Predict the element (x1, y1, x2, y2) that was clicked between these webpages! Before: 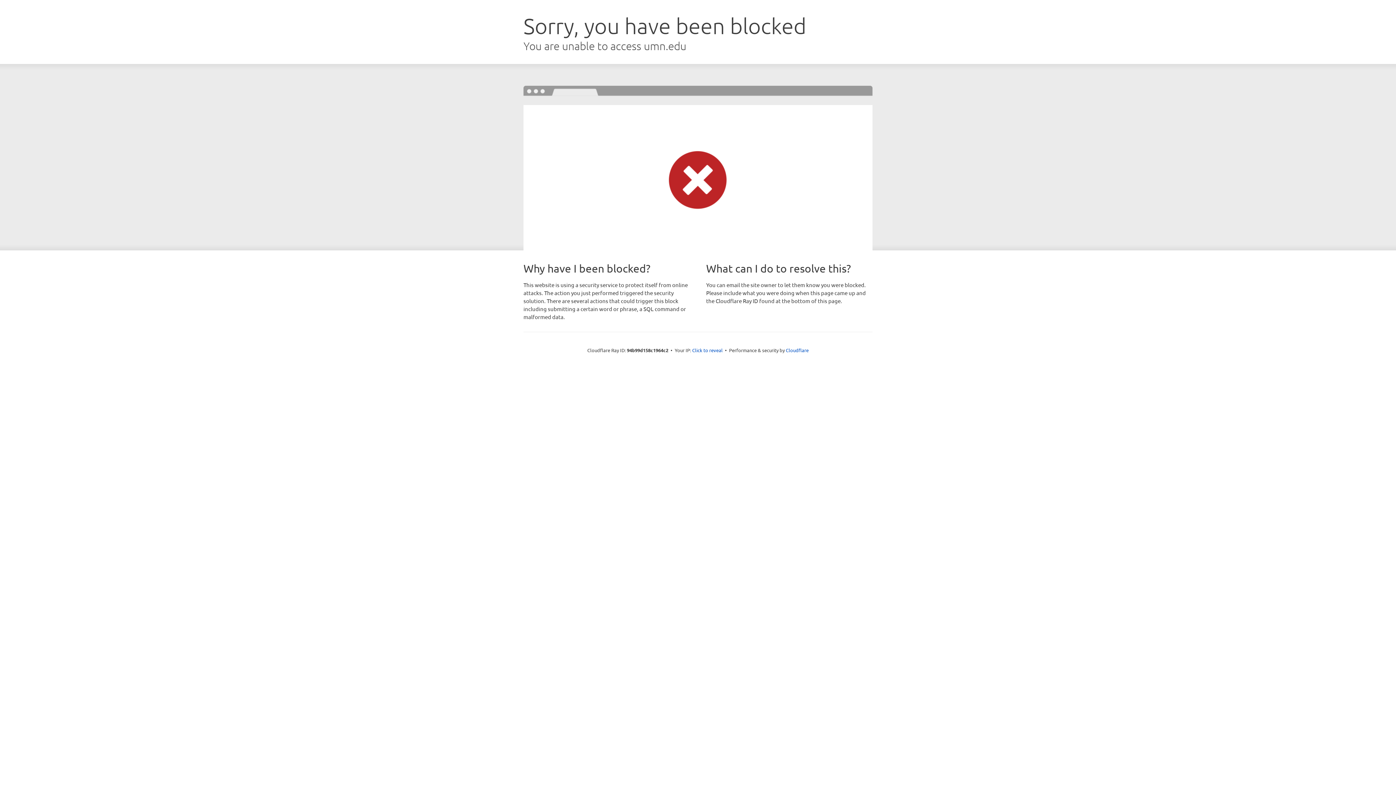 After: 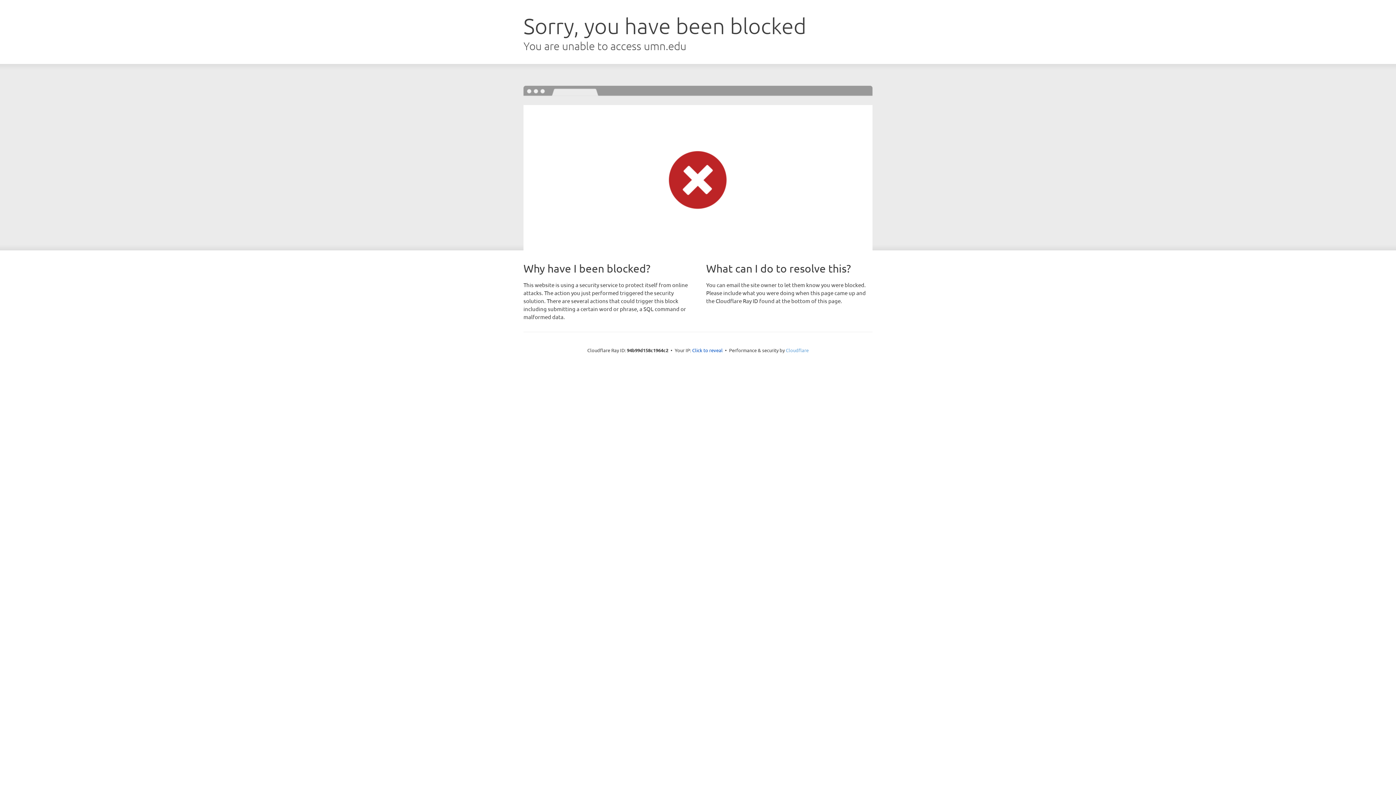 Action: bbox: (786, 347, 808, 353) label: Cloudflare